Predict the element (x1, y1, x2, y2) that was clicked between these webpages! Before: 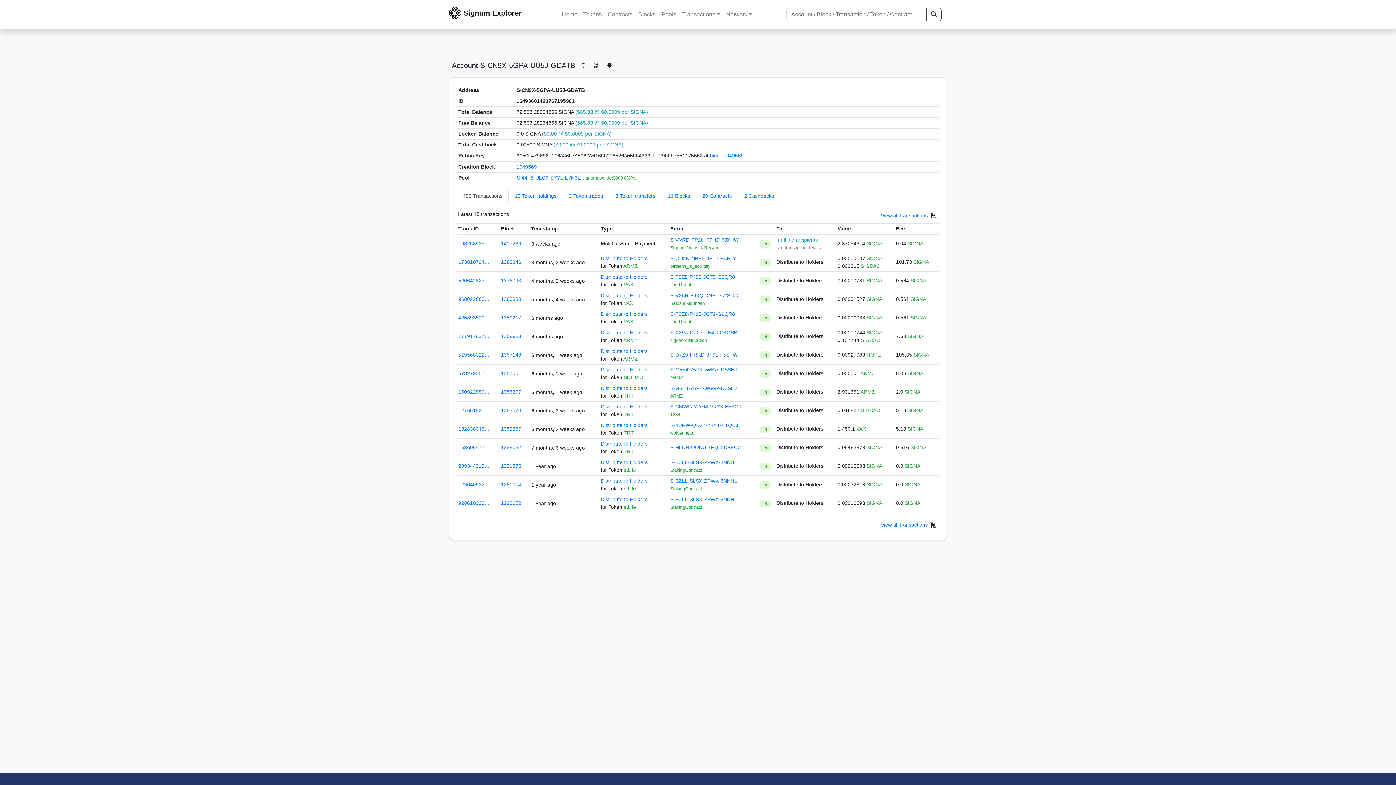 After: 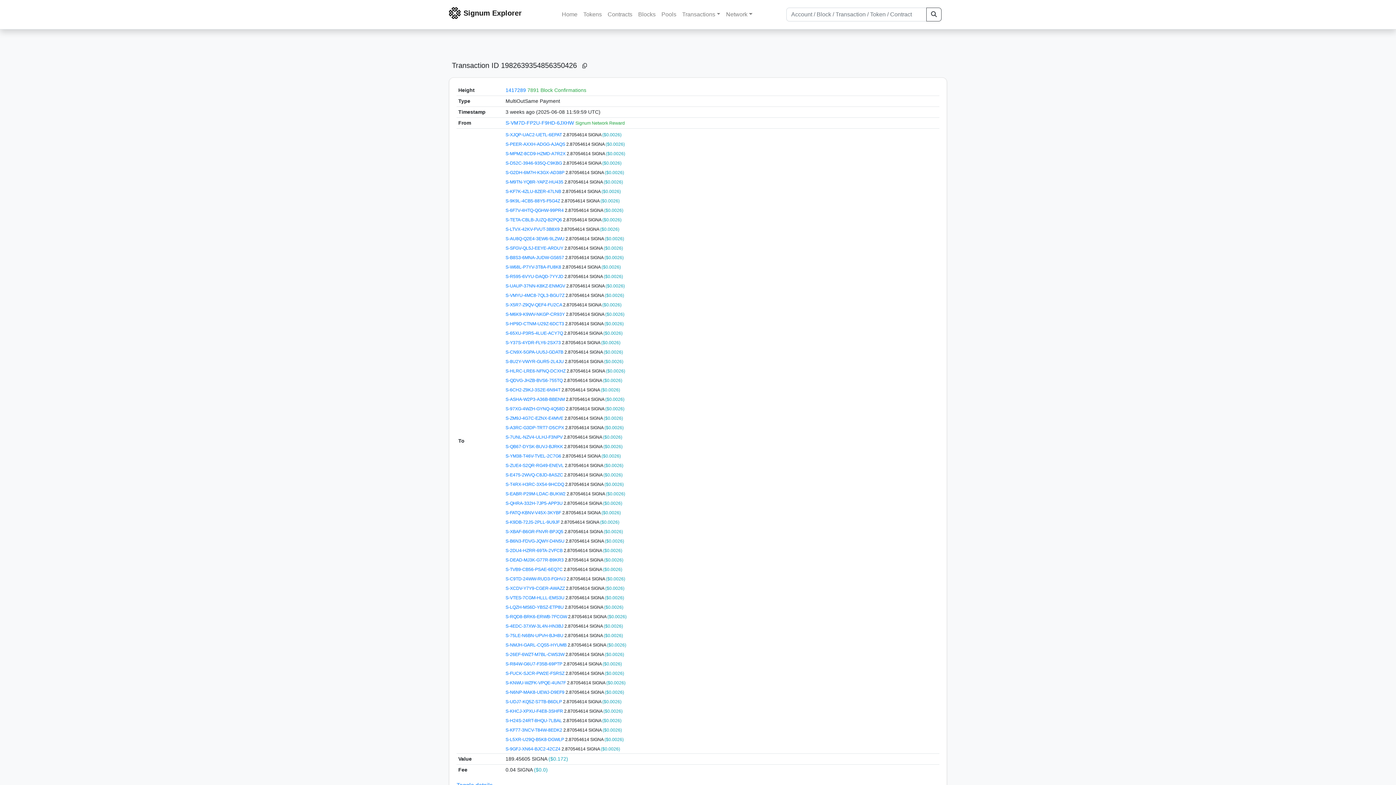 Action: label: multiple recipients bbox: (776, 237, 818, 242)